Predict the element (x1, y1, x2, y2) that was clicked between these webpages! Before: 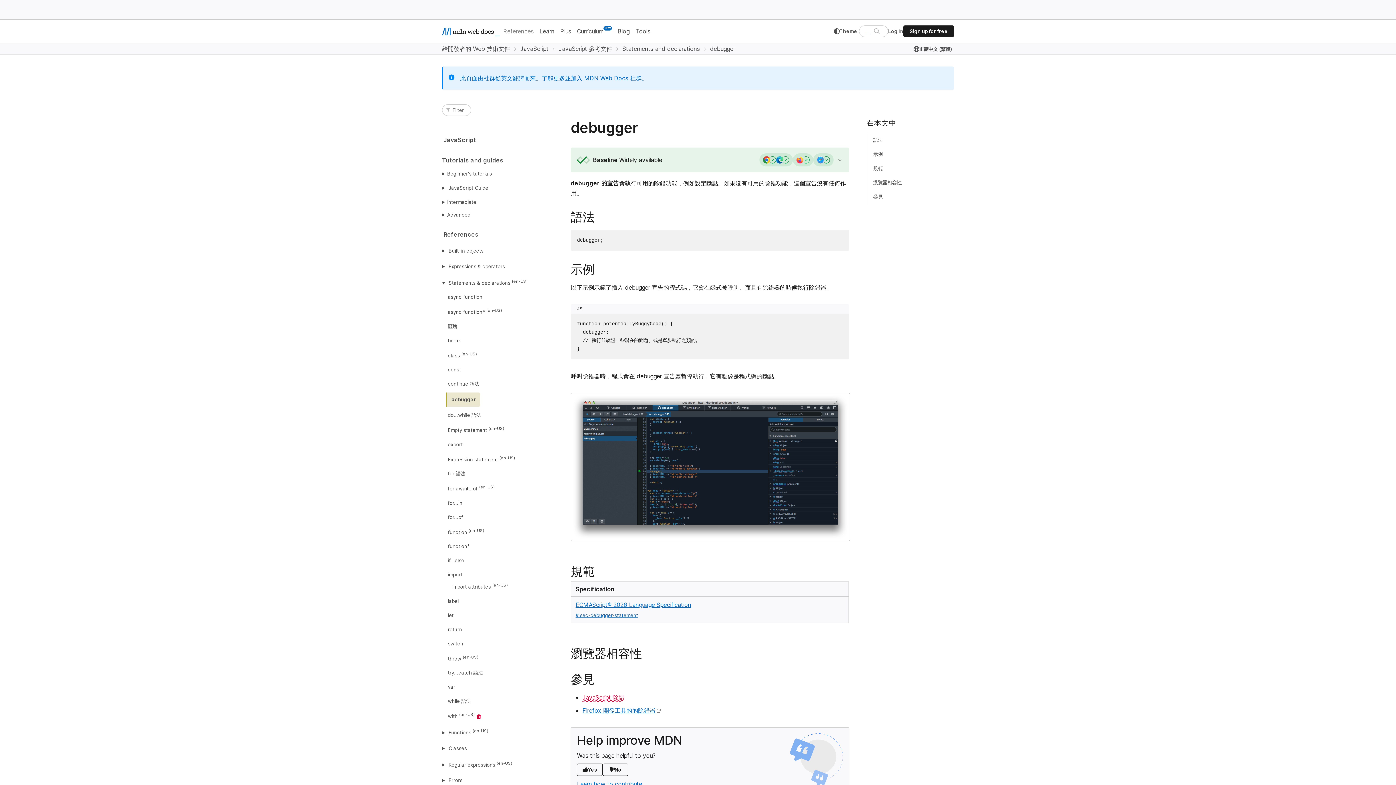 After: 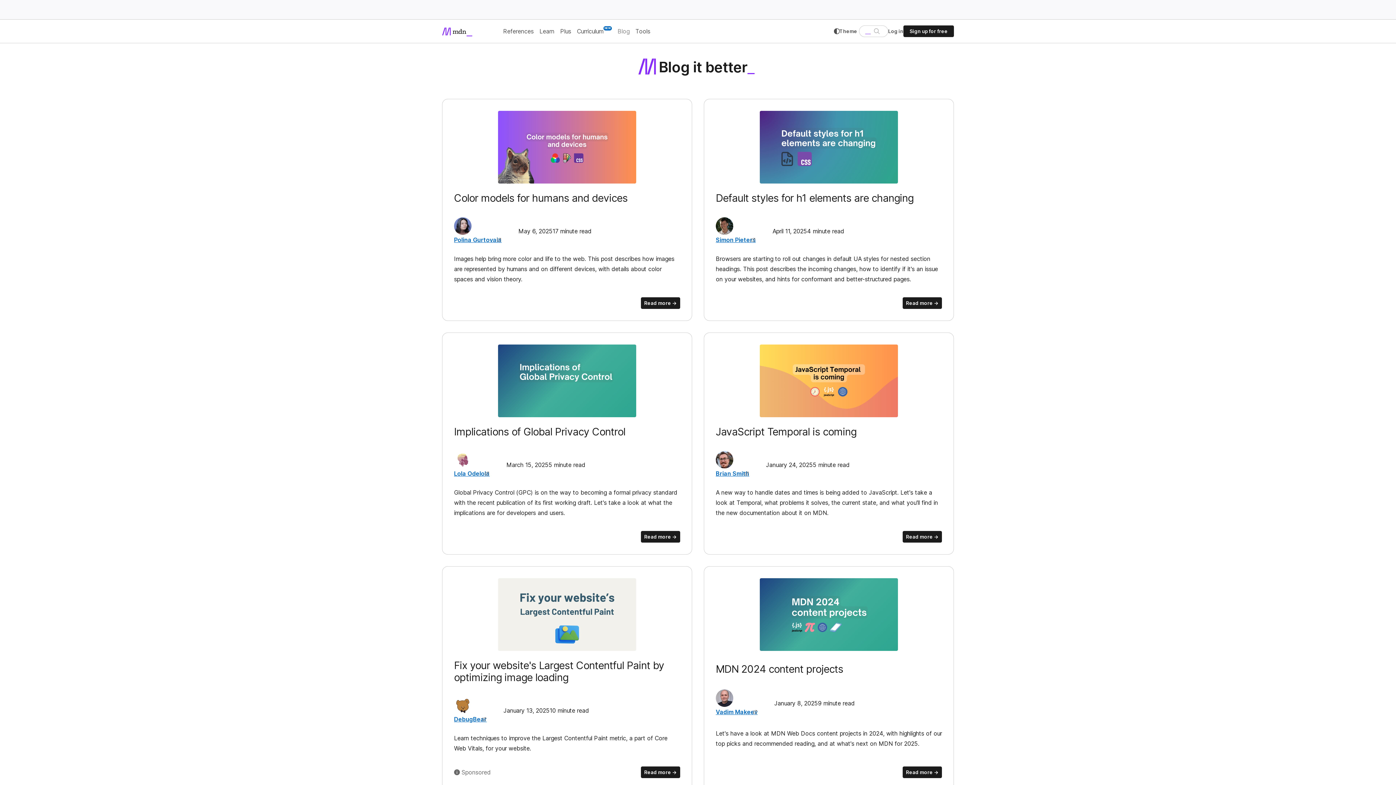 Action: bbox: (614, 23, 632, 39) label: Blog